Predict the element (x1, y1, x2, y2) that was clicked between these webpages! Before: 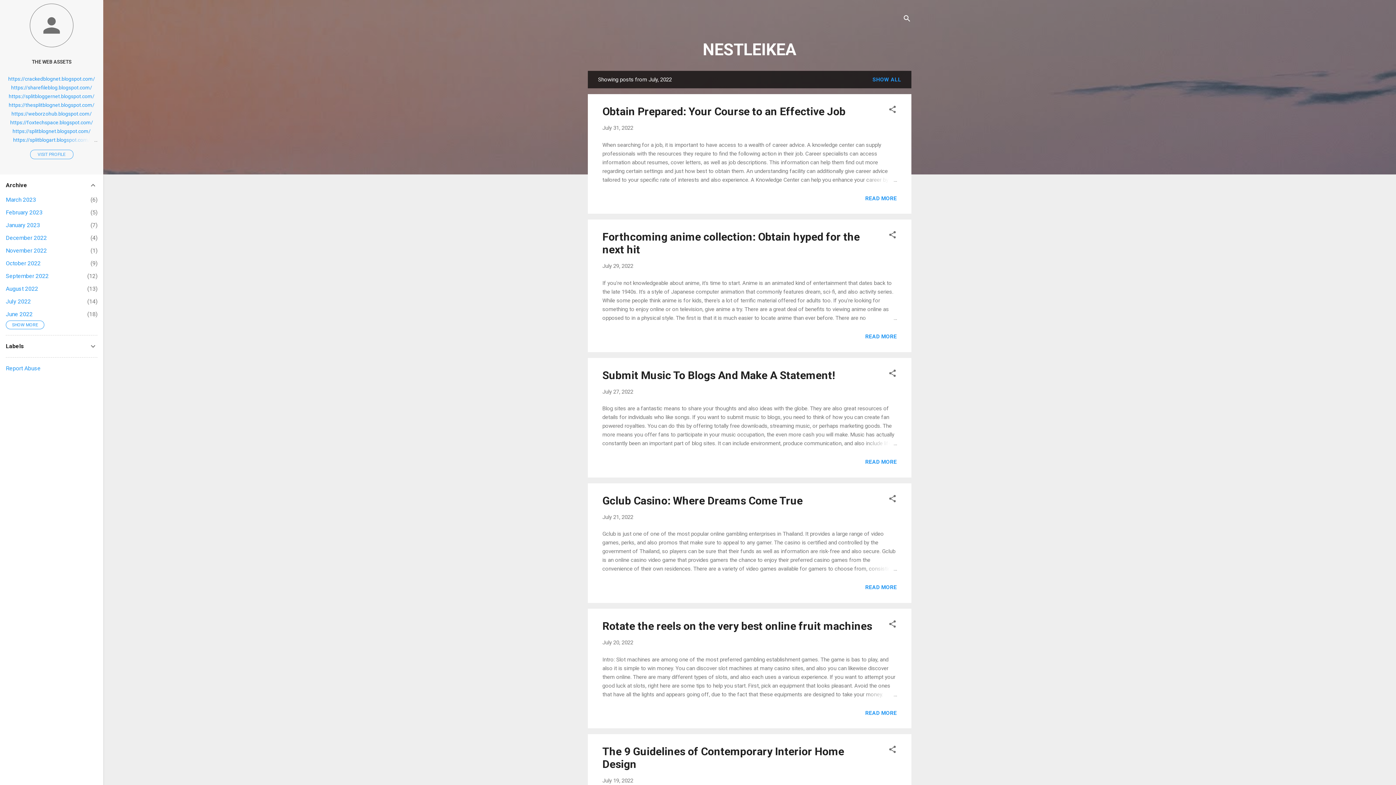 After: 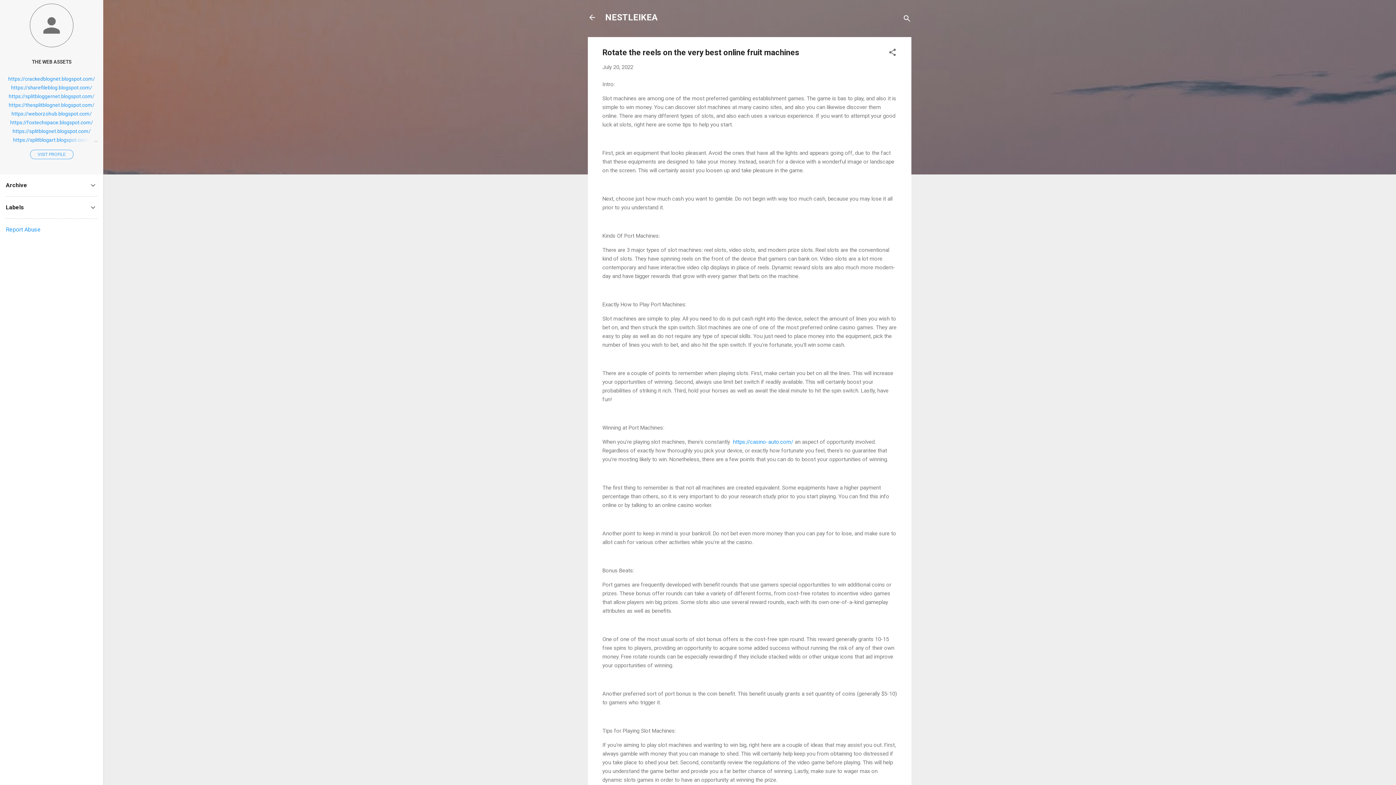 Action: label: READ MORE bbox: (865, 710, 897, 716)